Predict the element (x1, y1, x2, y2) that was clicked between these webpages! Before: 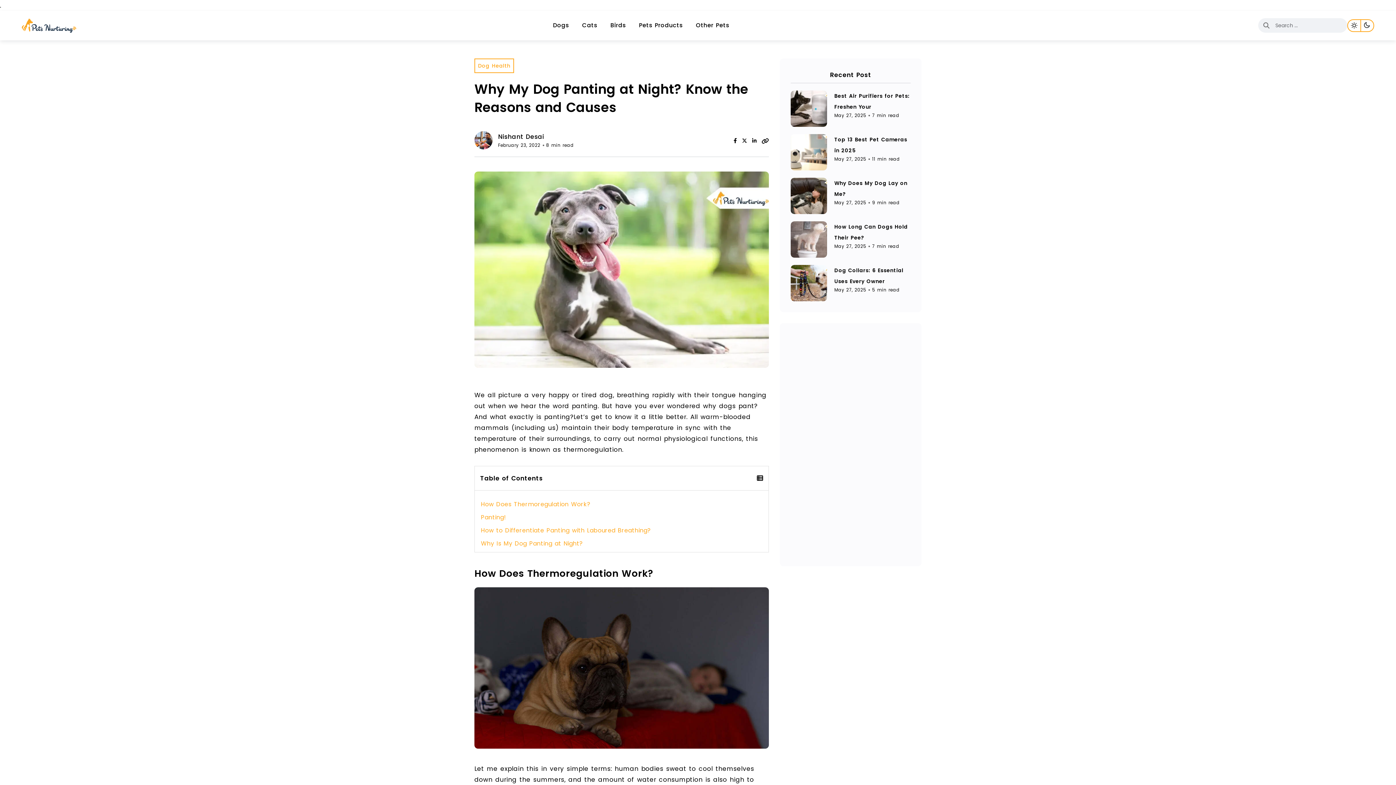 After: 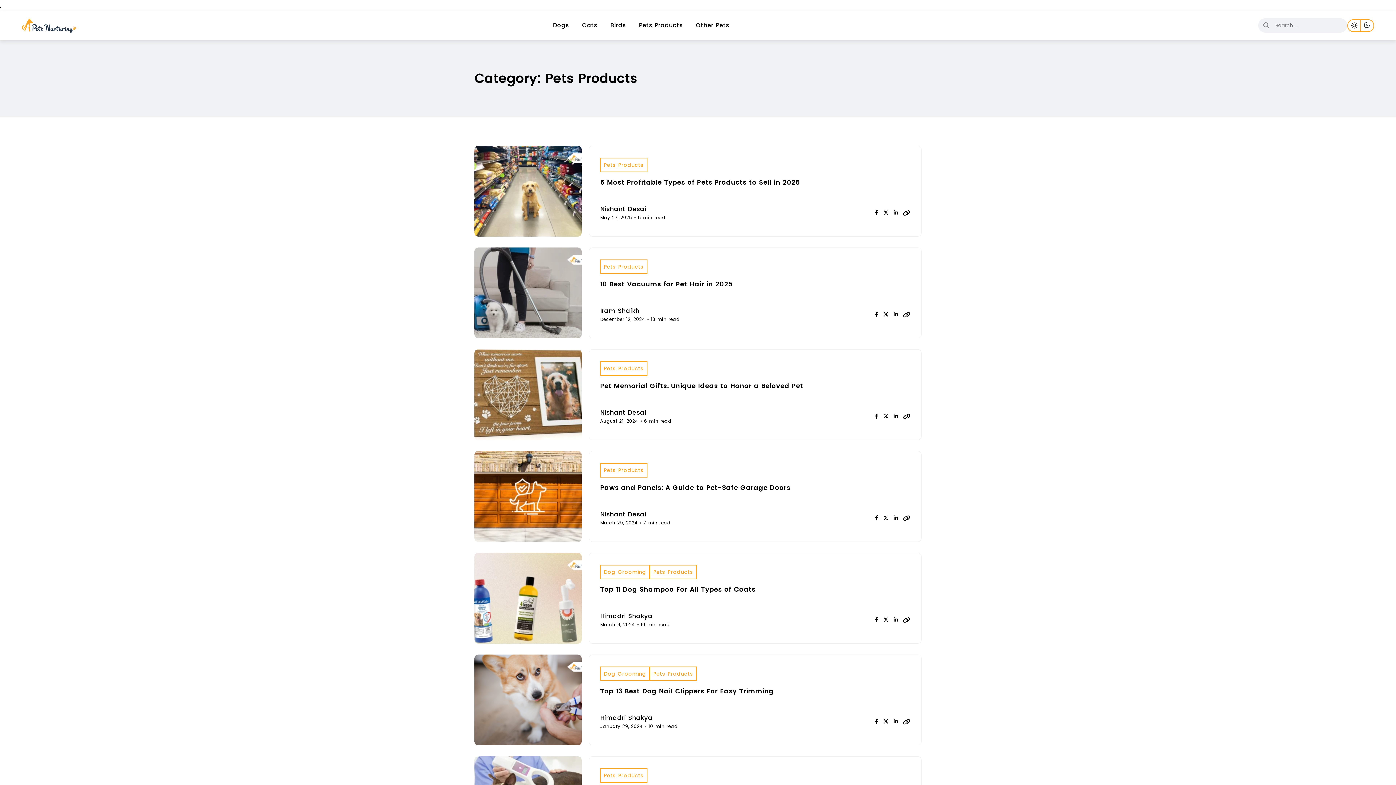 Action: label: Pets Products bbox: (639, 11, 683, 40)